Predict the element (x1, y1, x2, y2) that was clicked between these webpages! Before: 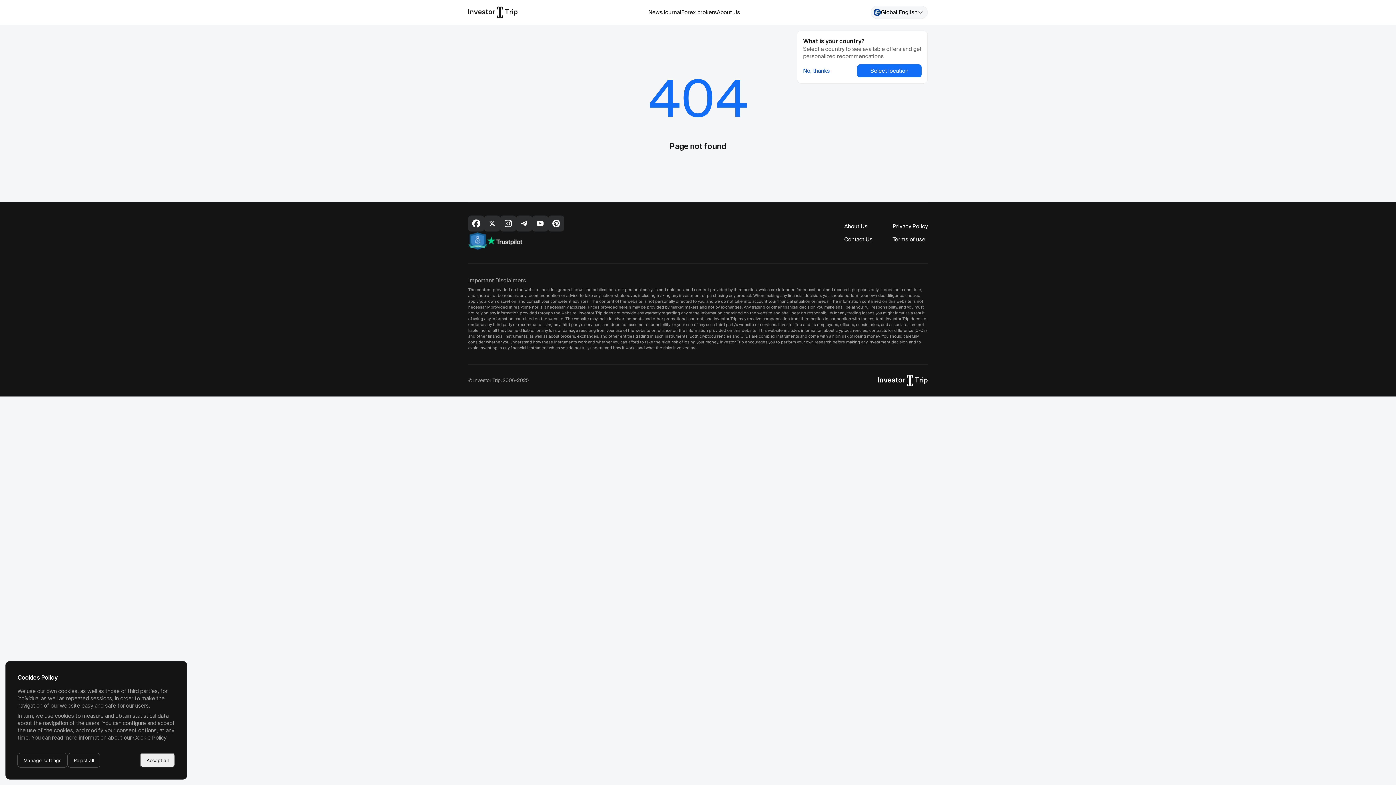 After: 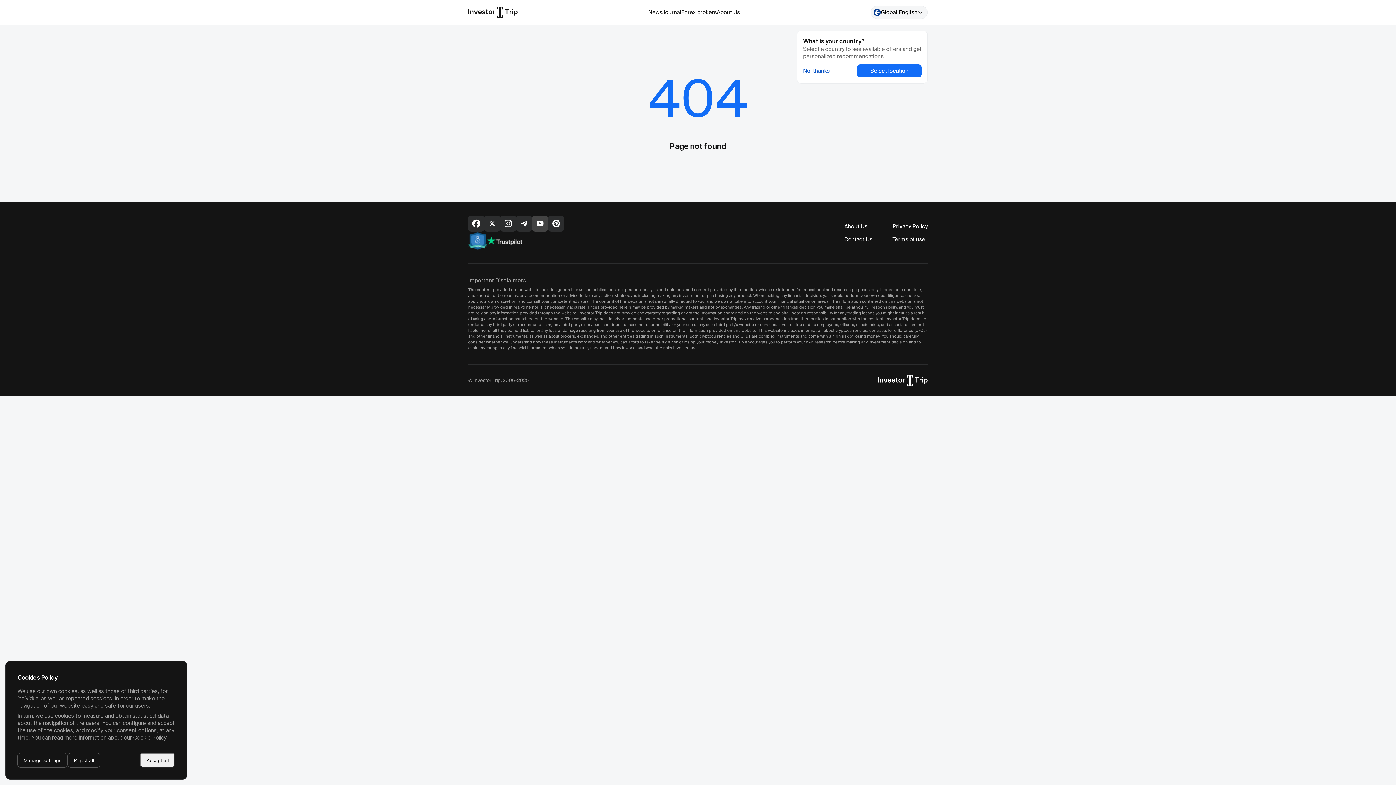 Action: bbox: (532, 215, 548, 231)